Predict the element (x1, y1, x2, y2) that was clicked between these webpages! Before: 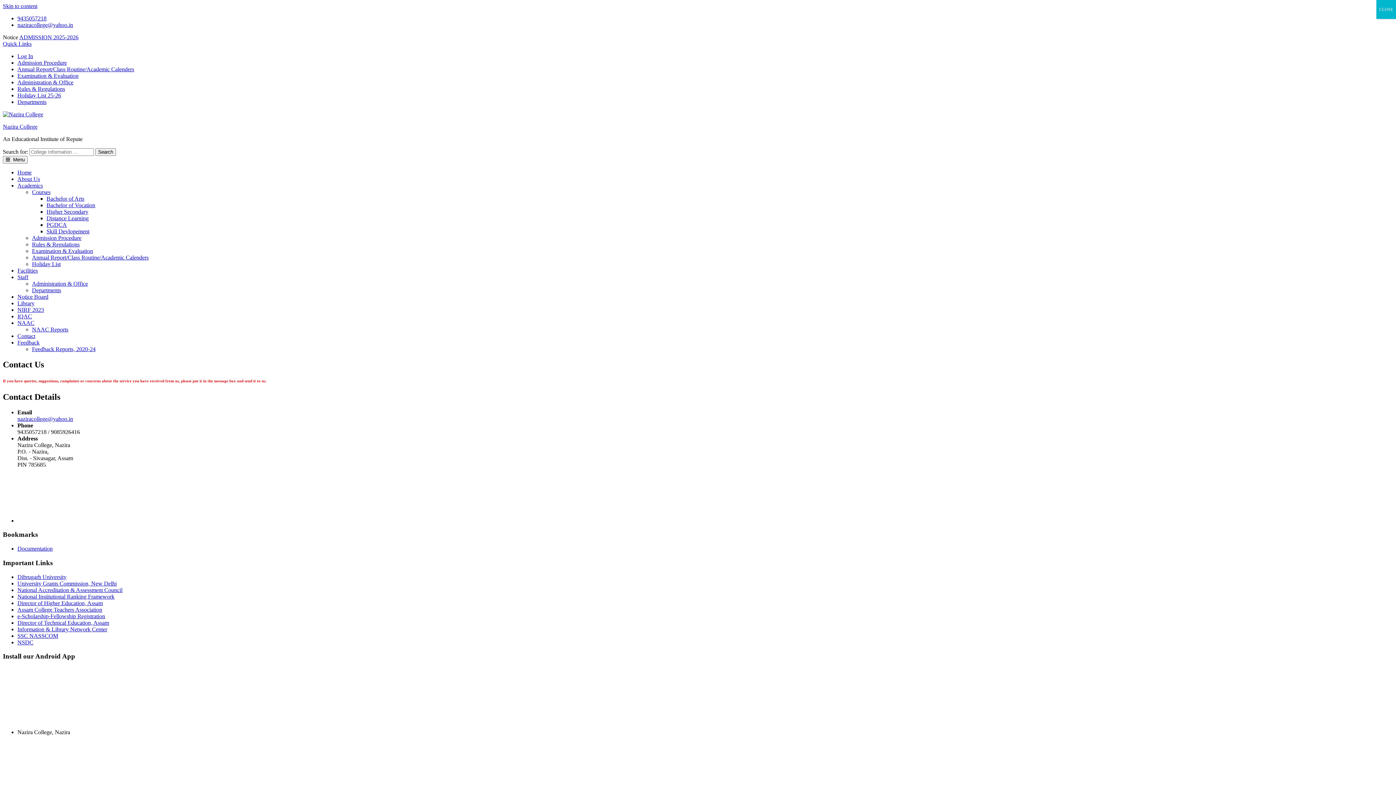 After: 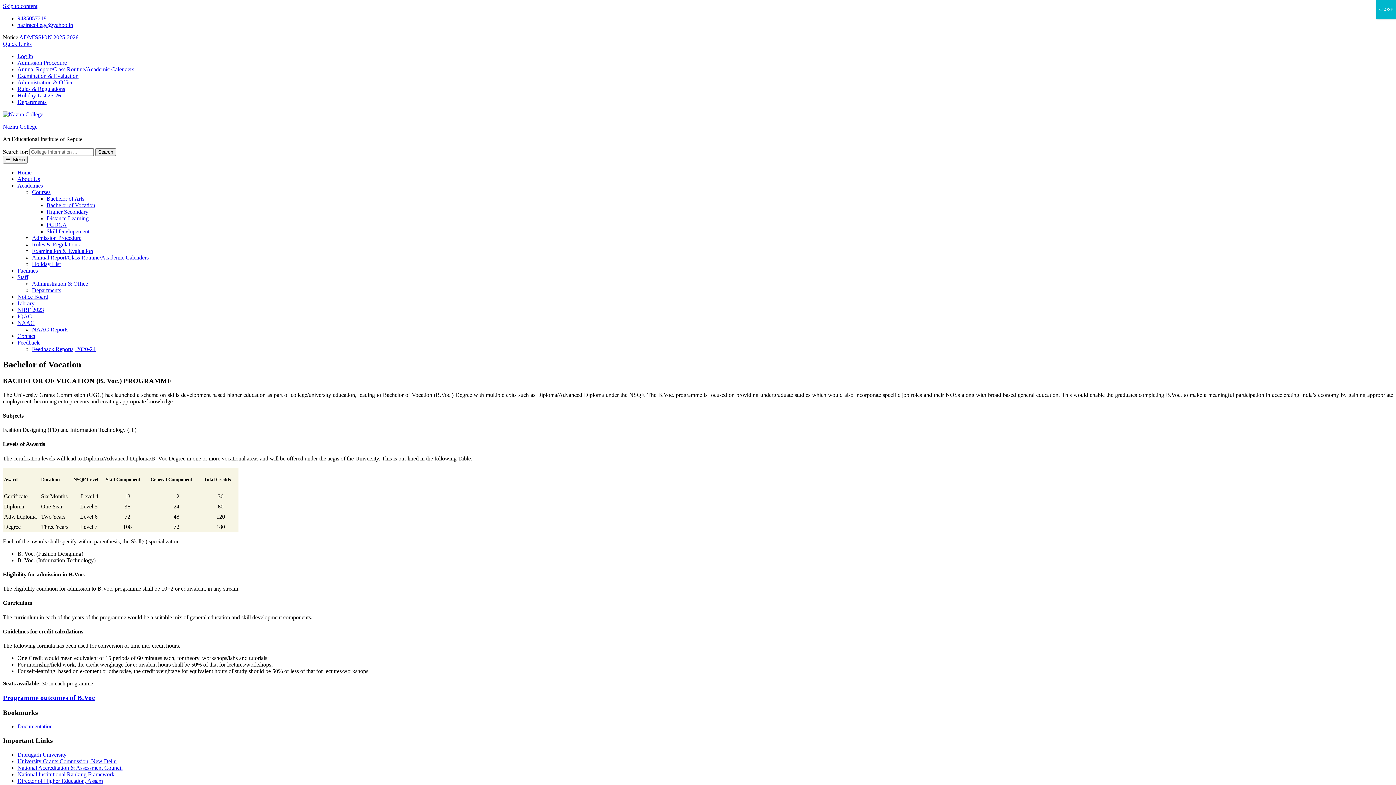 Action: label: Bachelor of Vocation bbox: (46, 202, 95, 208)